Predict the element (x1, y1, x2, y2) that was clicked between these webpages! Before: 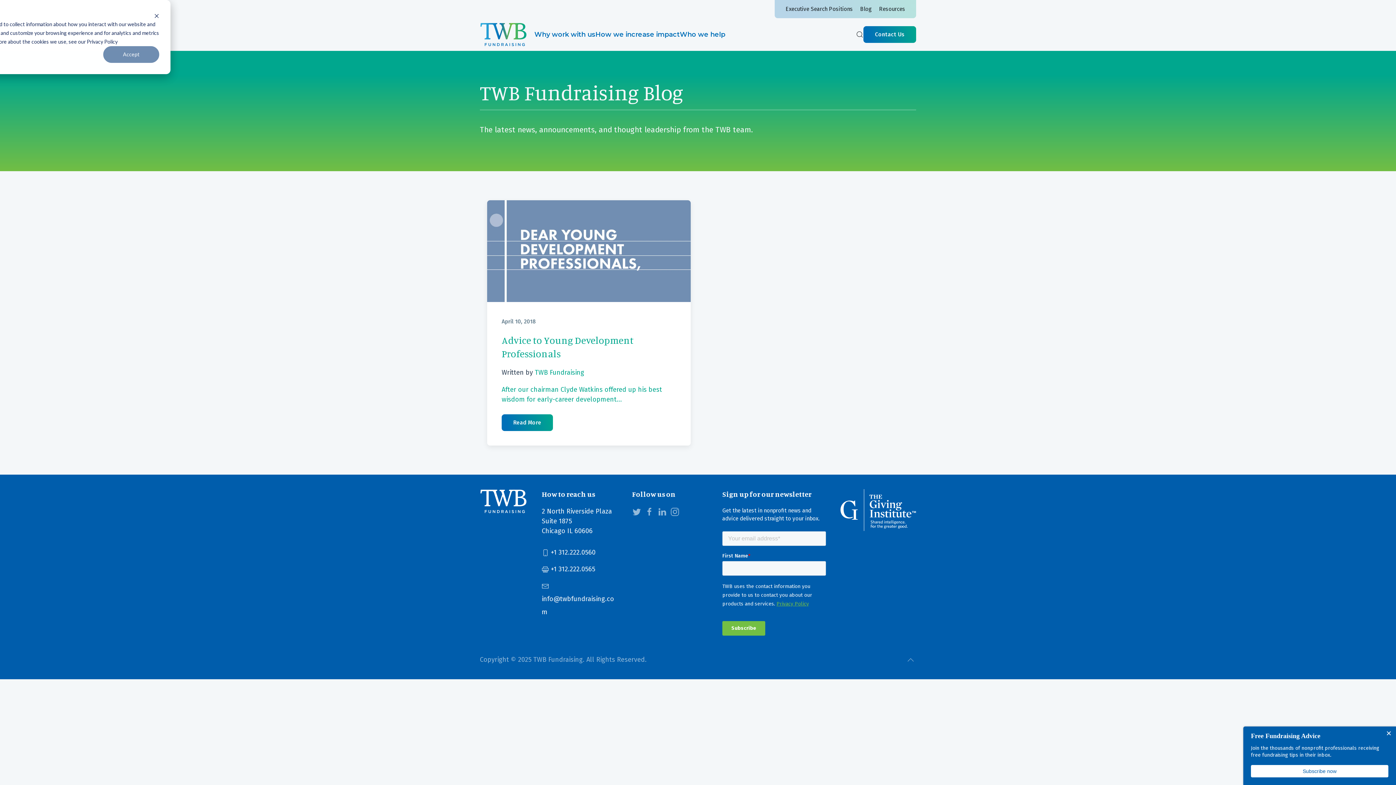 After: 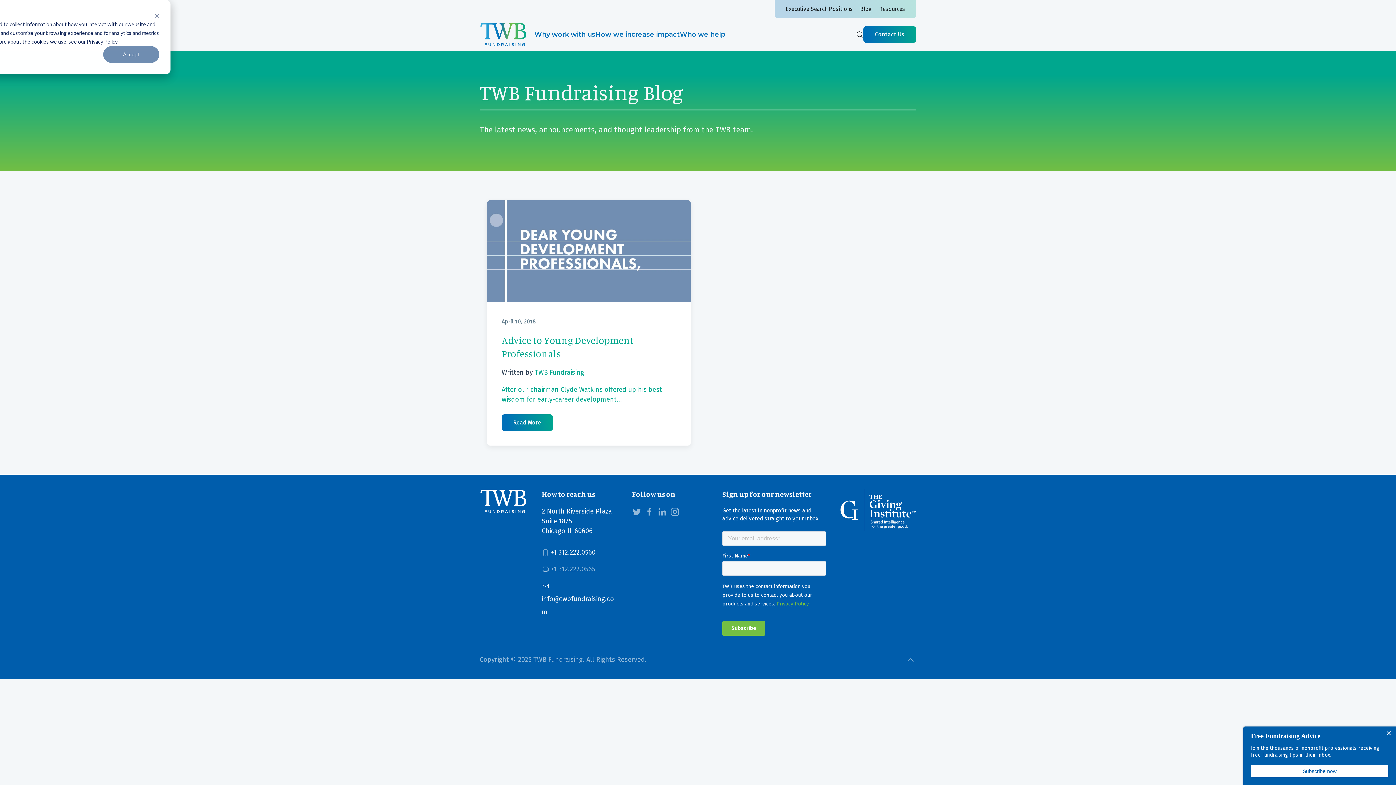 Action: bbox: (541, 565, 595, 573) label:  +1 312.222.0565